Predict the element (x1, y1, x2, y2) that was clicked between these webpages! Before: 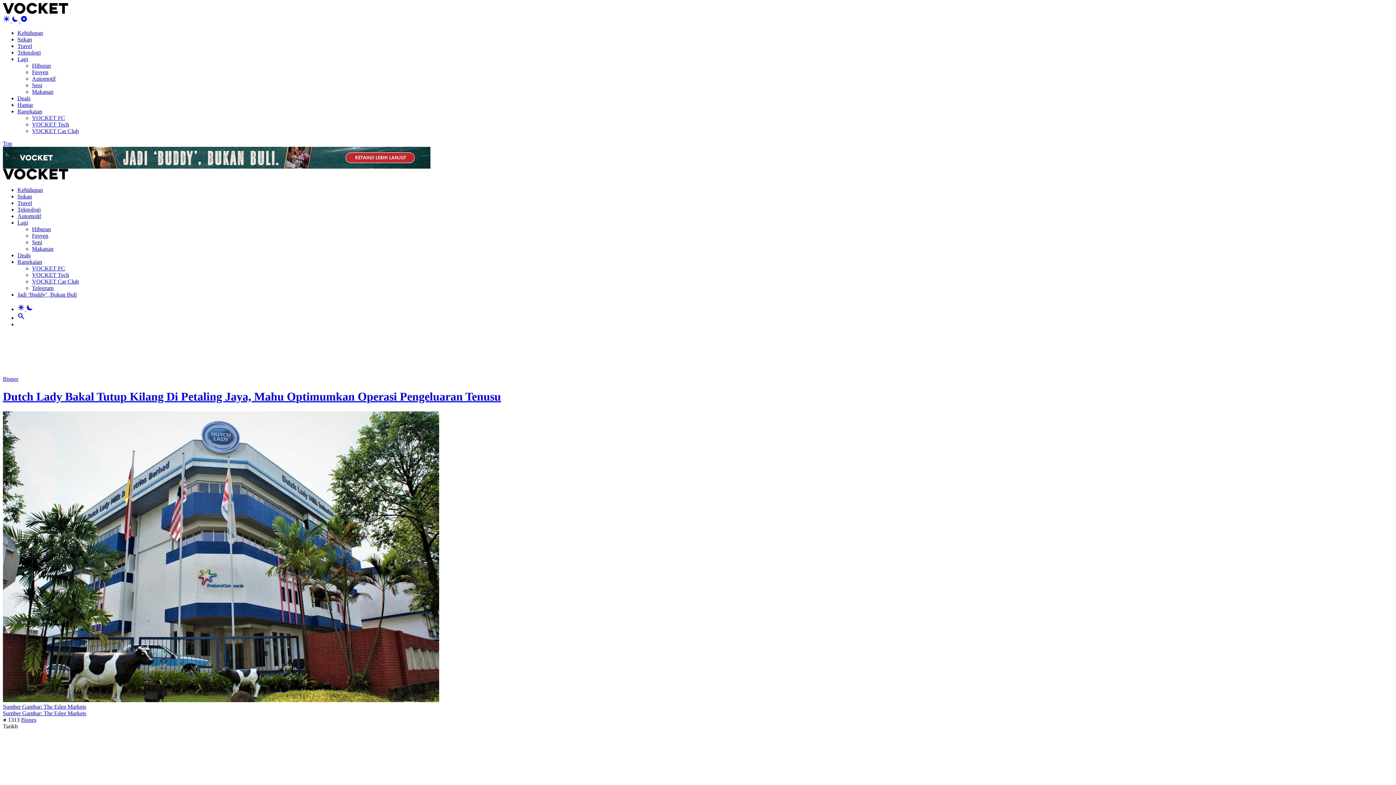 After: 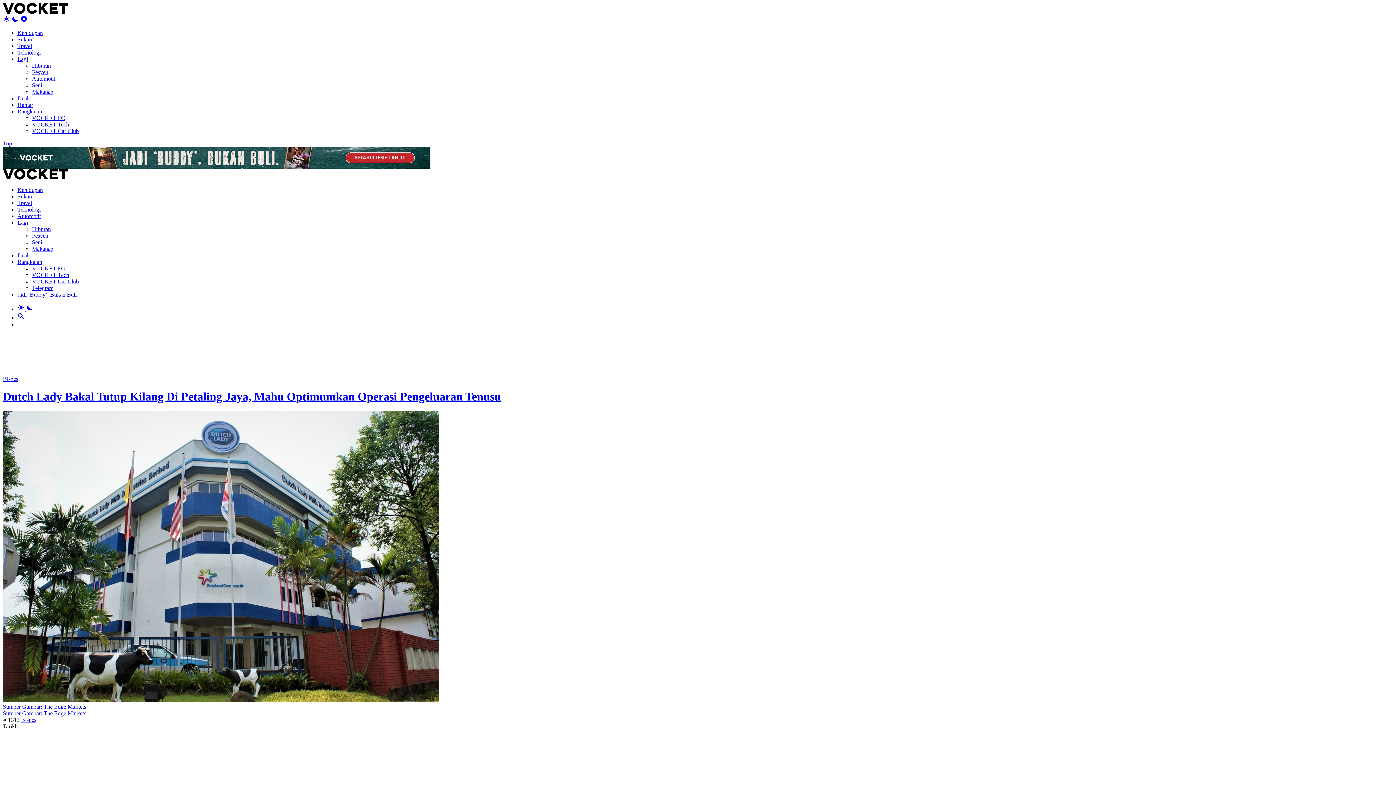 Action: bbox: (17, 56, 28, 62) label: Lagi